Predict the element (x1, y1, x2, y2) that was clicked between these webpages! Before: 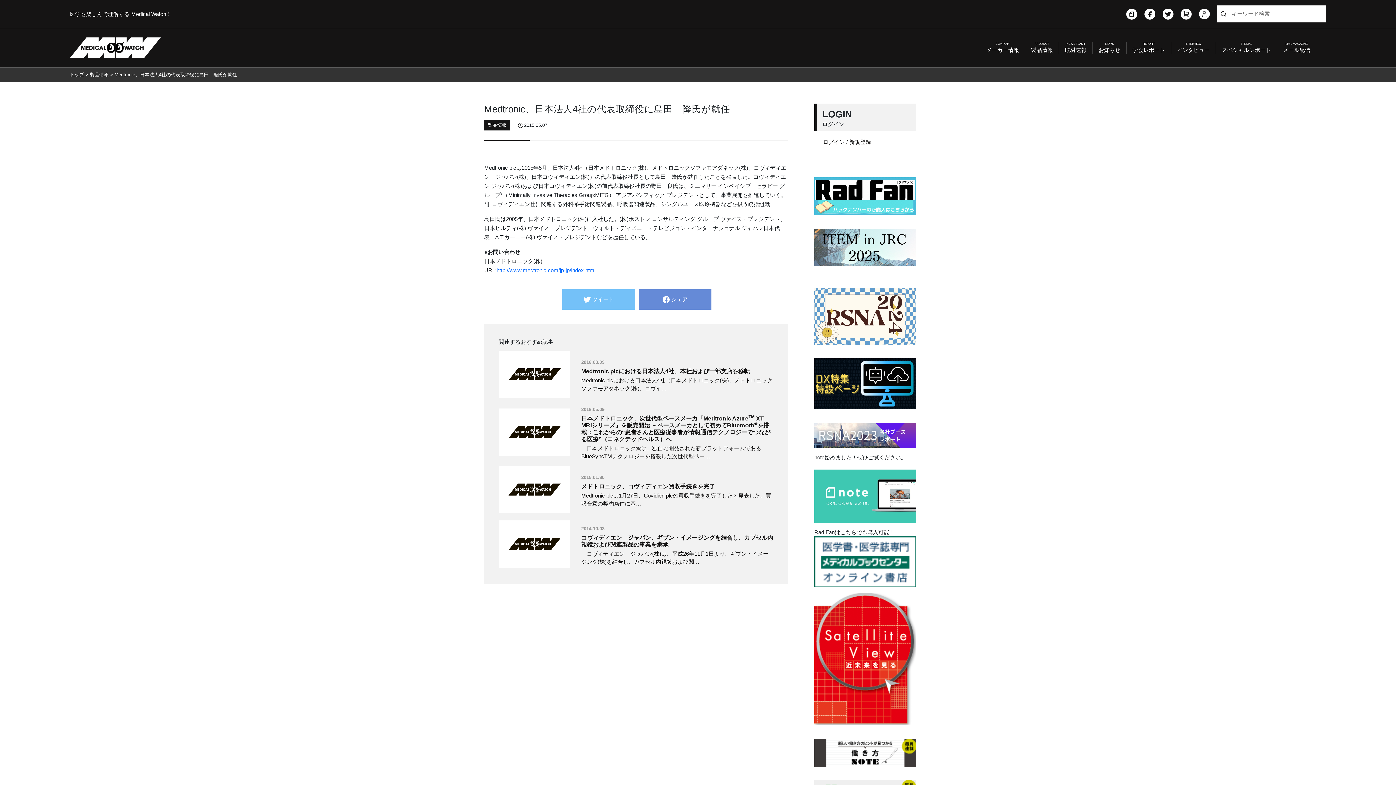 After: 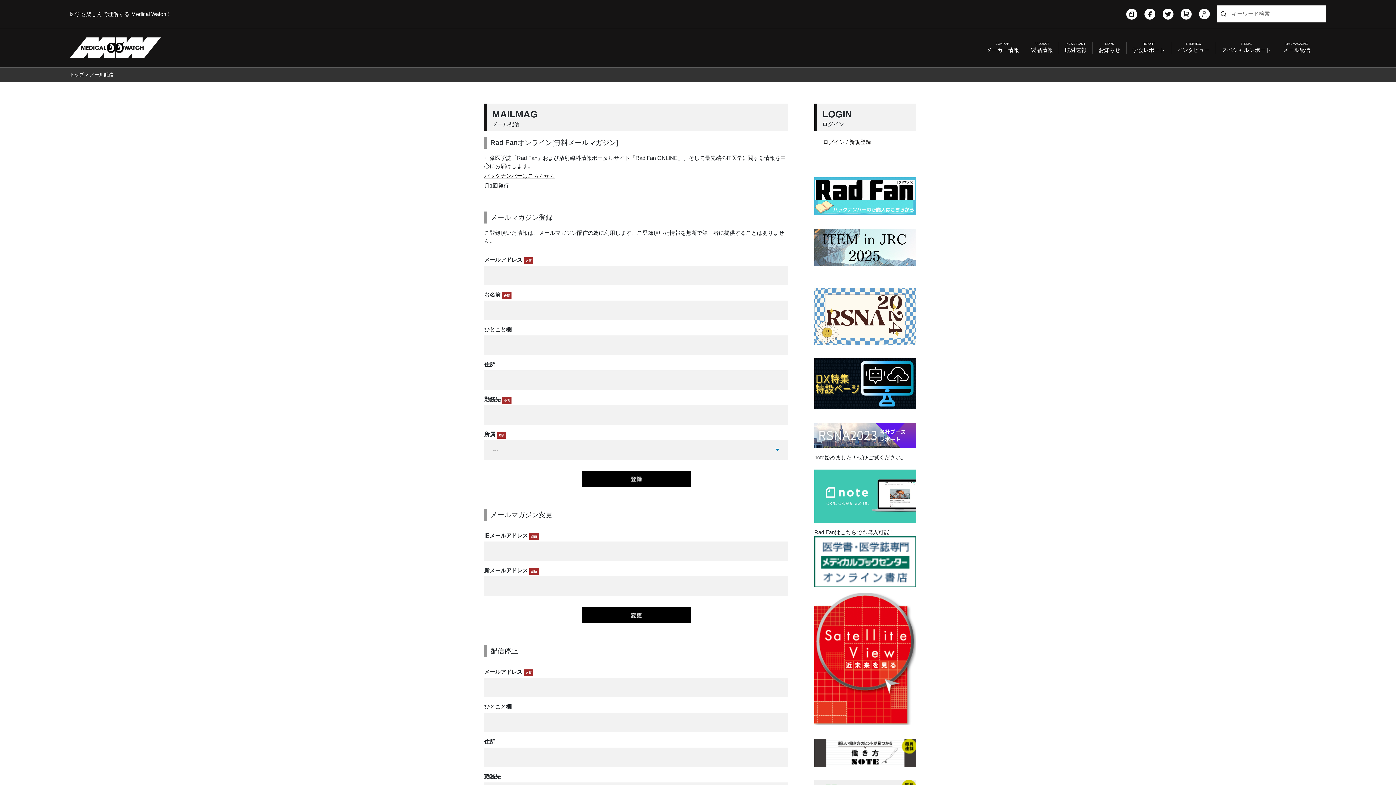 Action: bbox: (1283, 41, 1310, 54) label: MAIL MAGAZINE
メール配信